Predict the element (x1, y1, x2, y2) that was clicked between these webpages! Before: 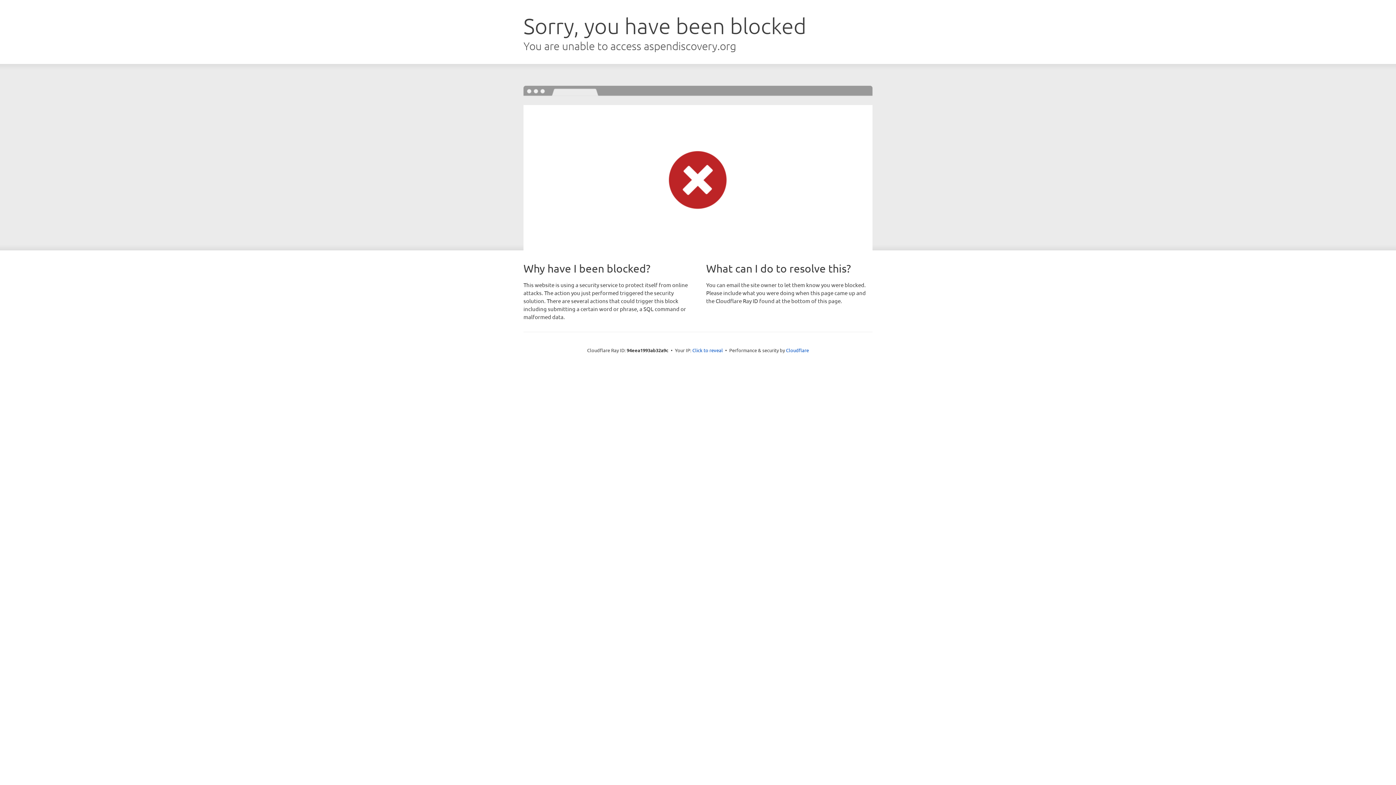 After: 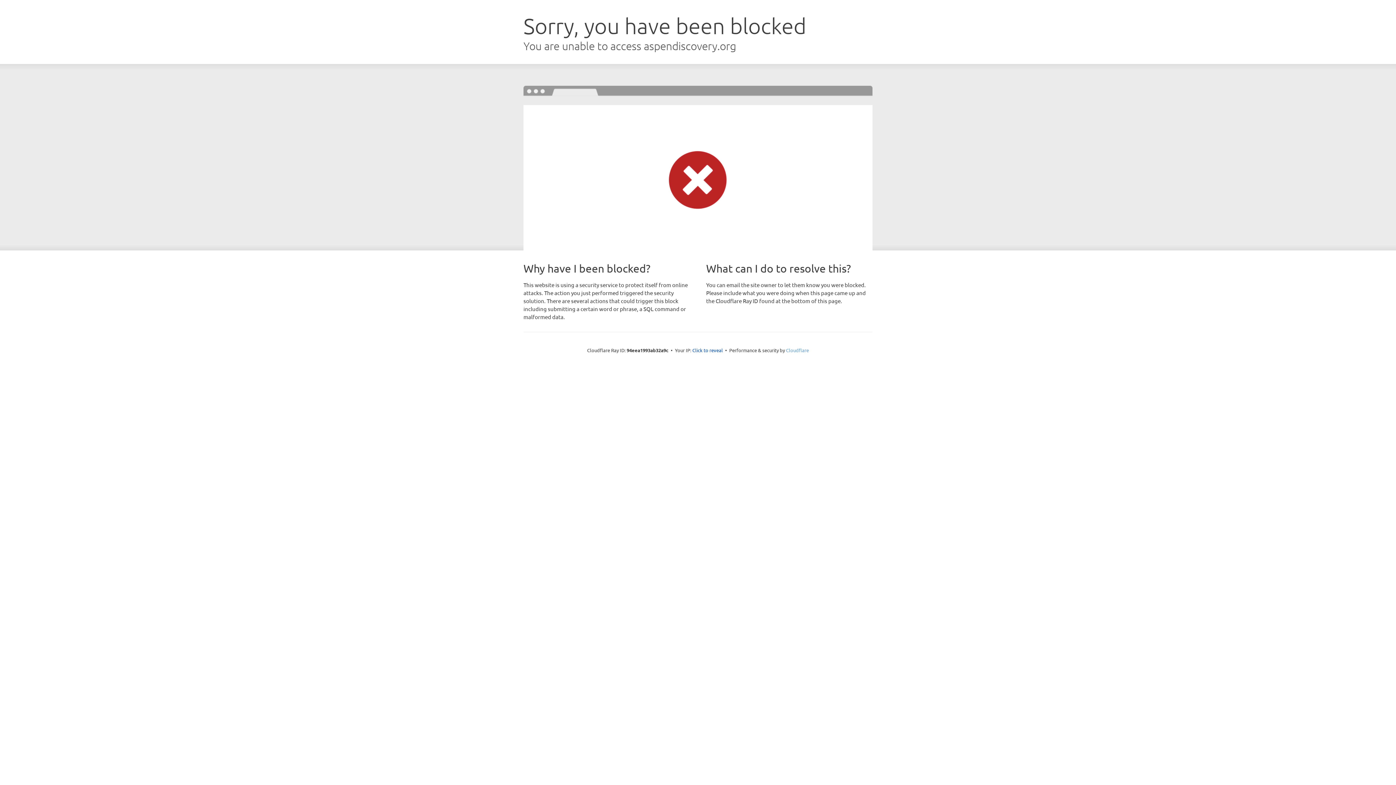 Action: bbox: (786, 347, 809, 353) label: Cloudflare